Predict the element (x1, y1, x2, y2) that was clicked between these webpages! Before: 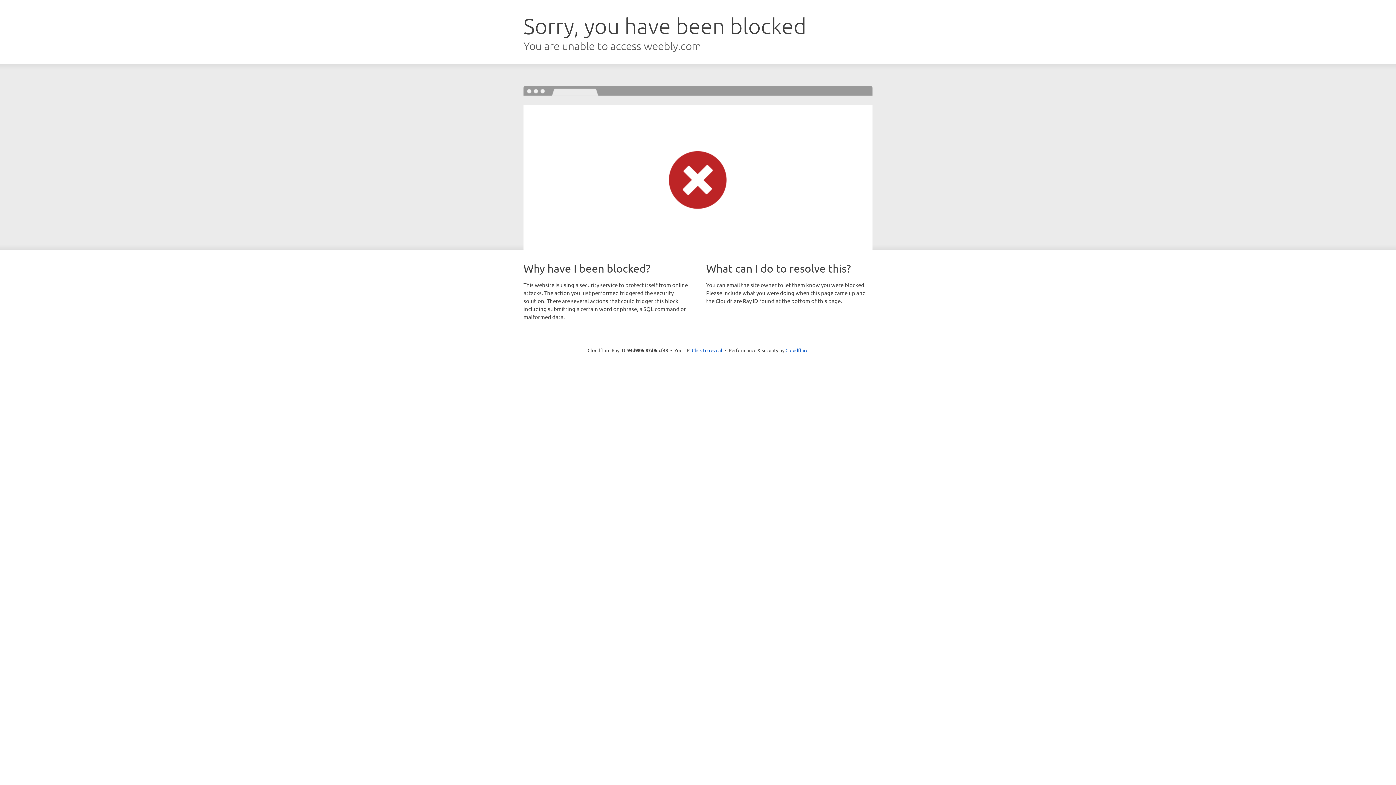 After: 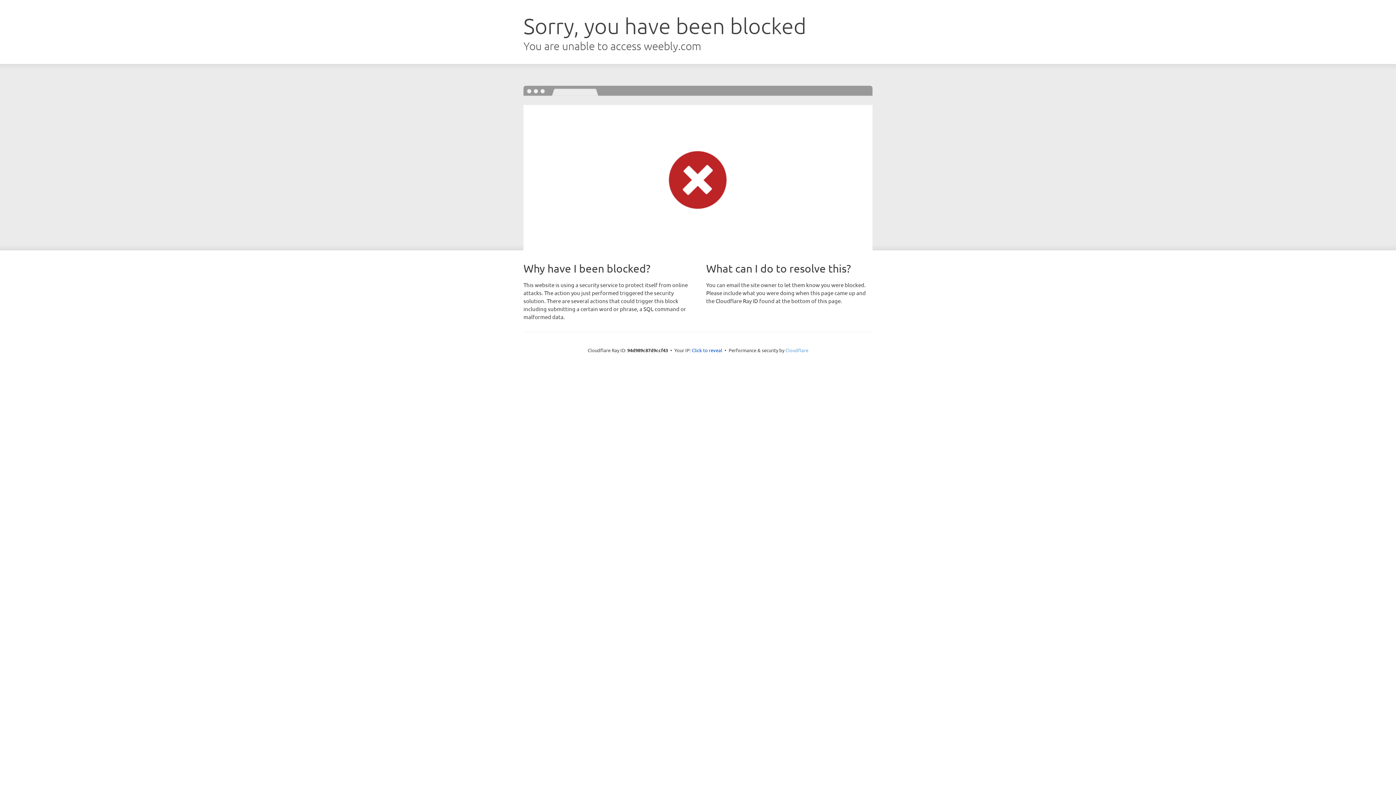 Action: bbox: (785, 347, 808, 353) label: Cloudflare